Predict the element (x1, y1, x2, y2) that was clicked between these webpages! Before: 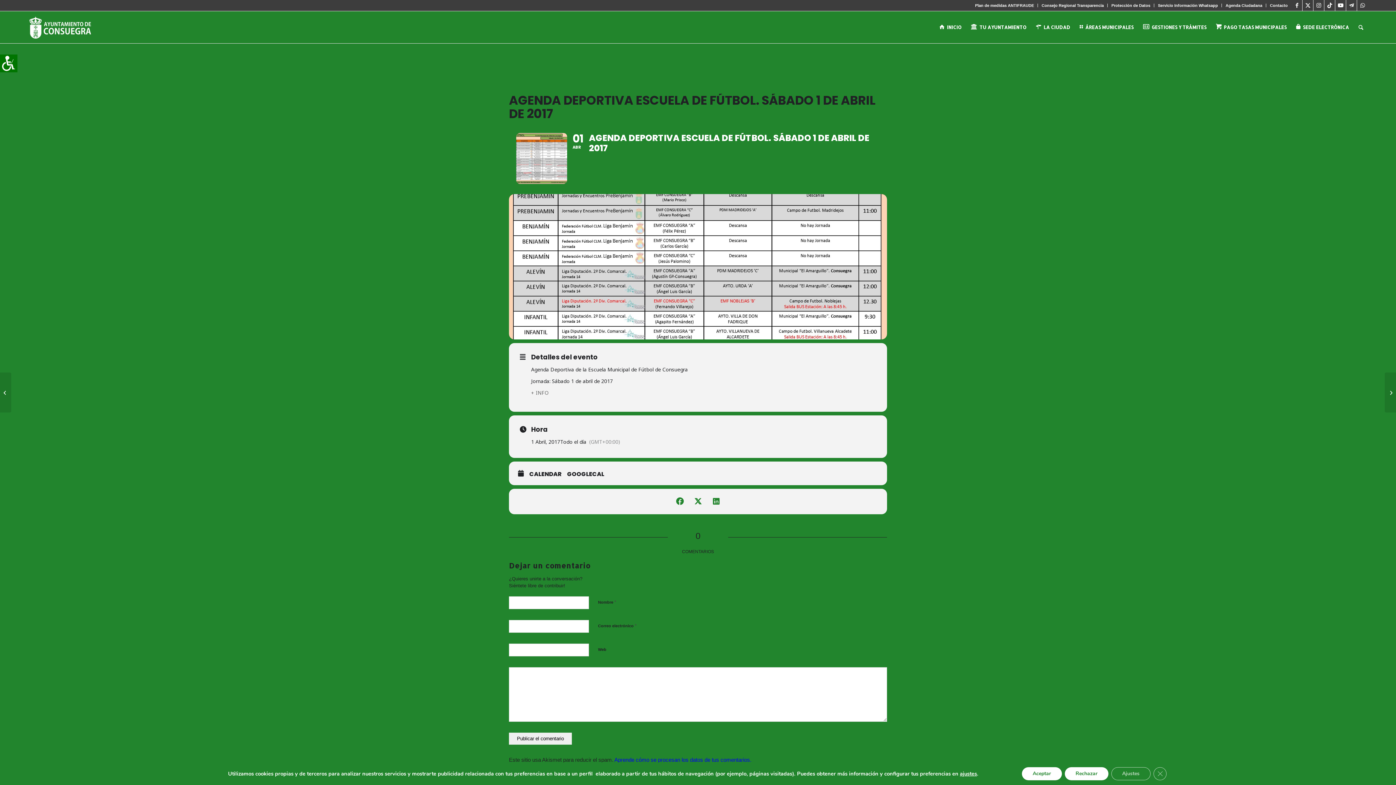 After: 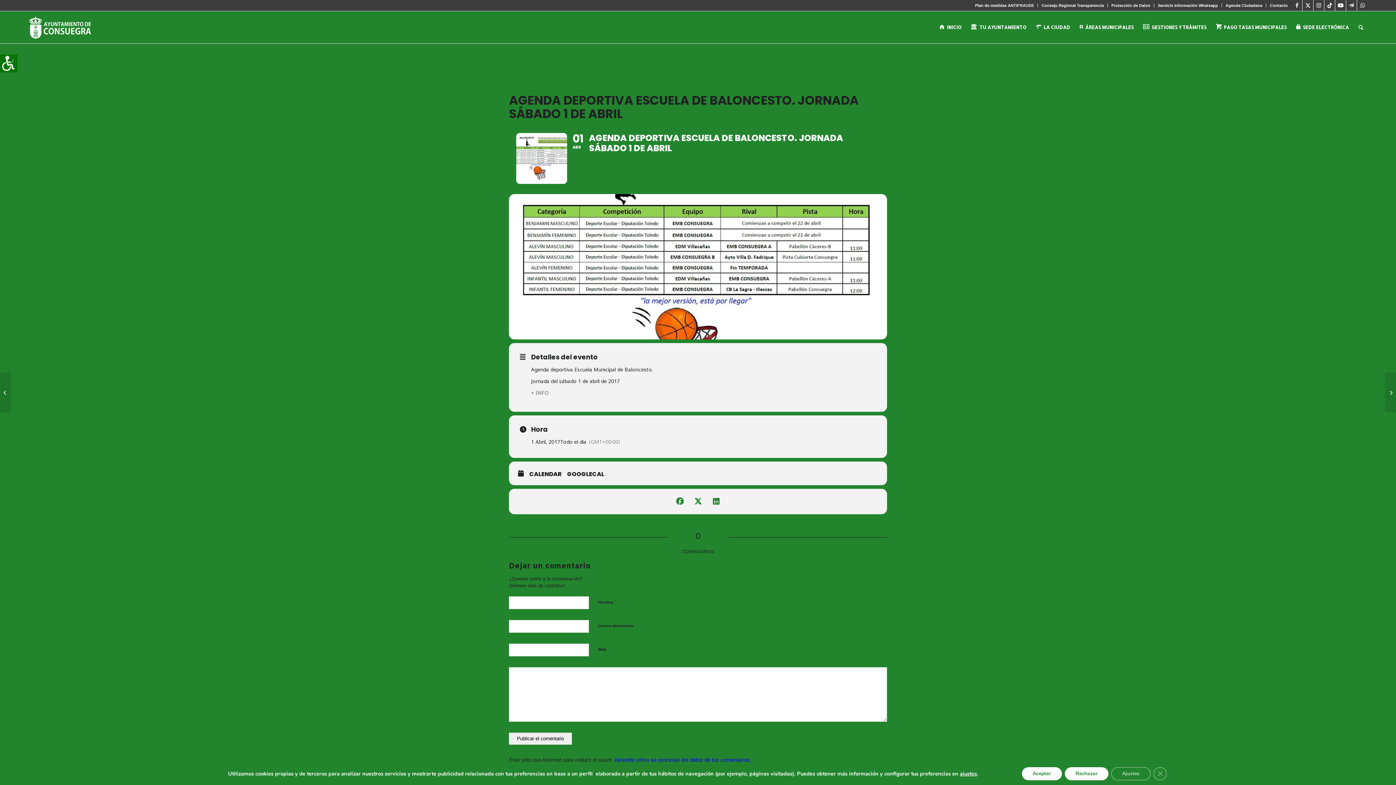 Action: label: Agenda Deportiva Escuela de Baloncesto. Jornada sábado 1 de abril bbox: (0, 372, 11, 412)